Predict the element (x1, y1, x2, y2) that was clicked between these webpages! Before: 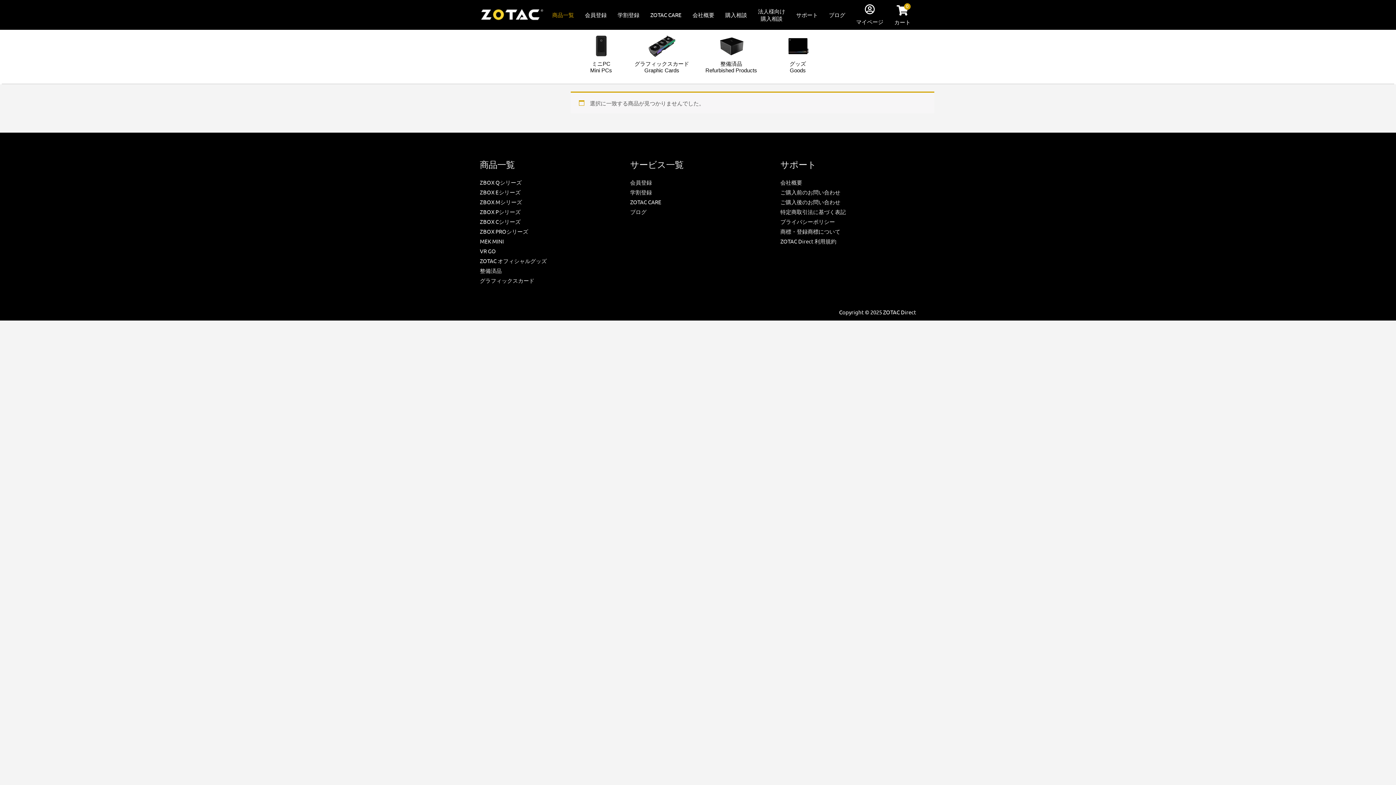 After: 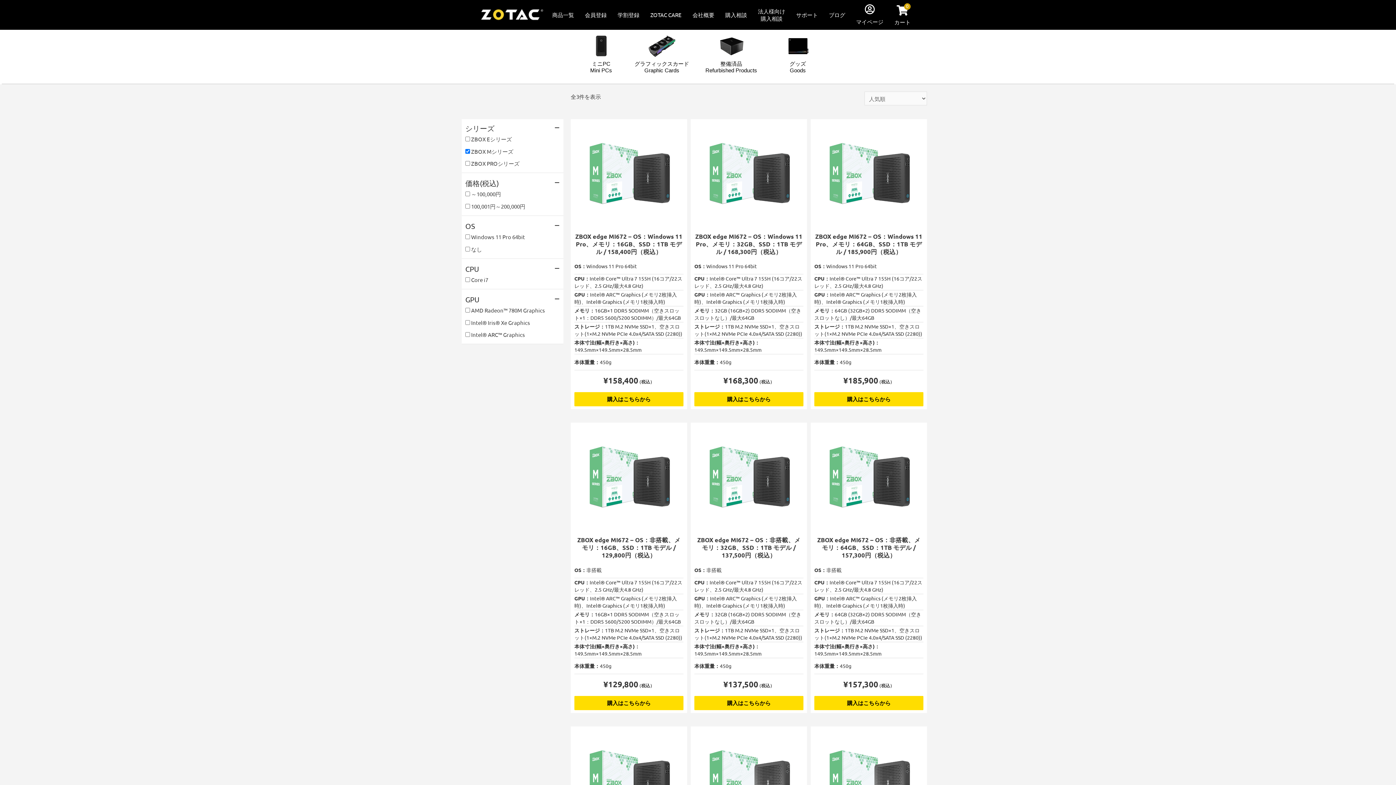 Action: label: ZBOX Mシリーズ bbox: (480, 198, 522, 205)